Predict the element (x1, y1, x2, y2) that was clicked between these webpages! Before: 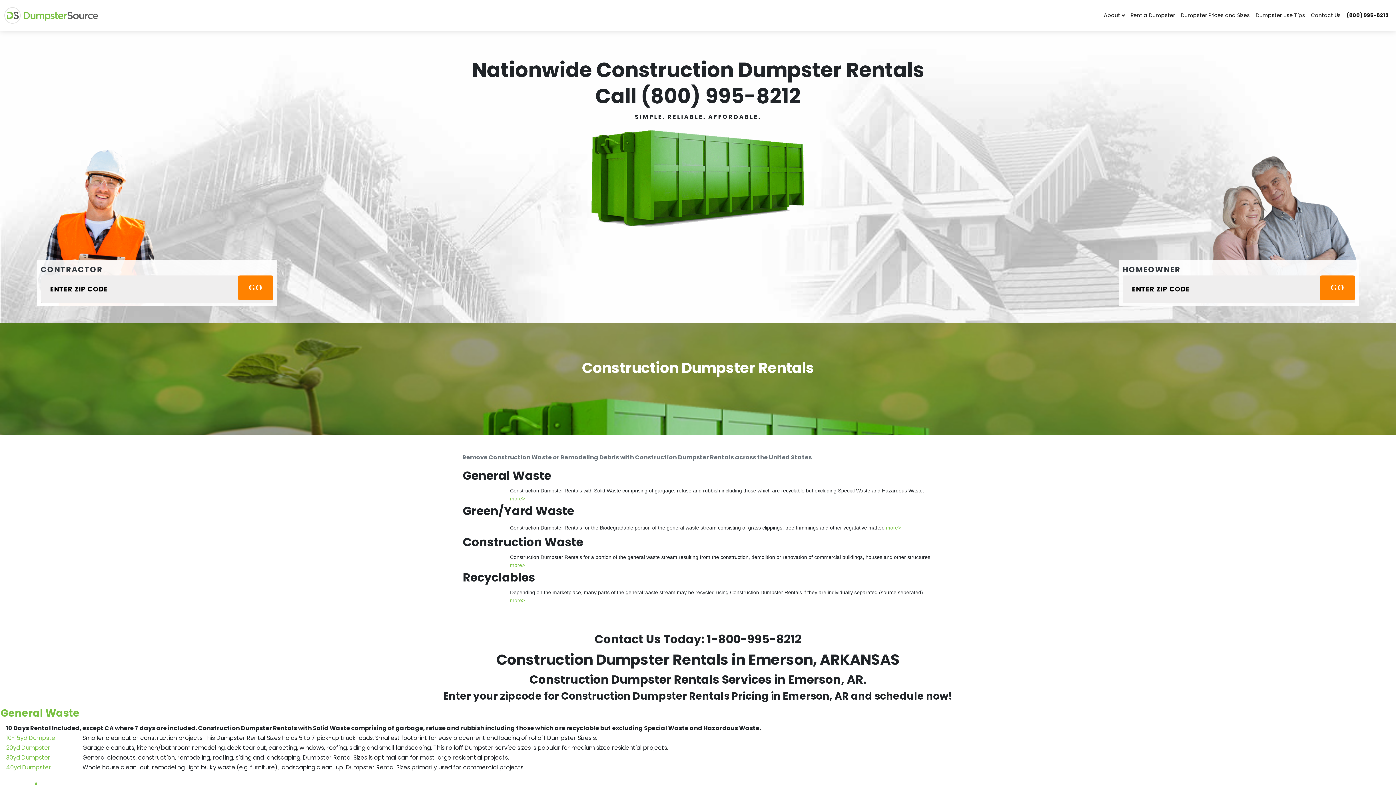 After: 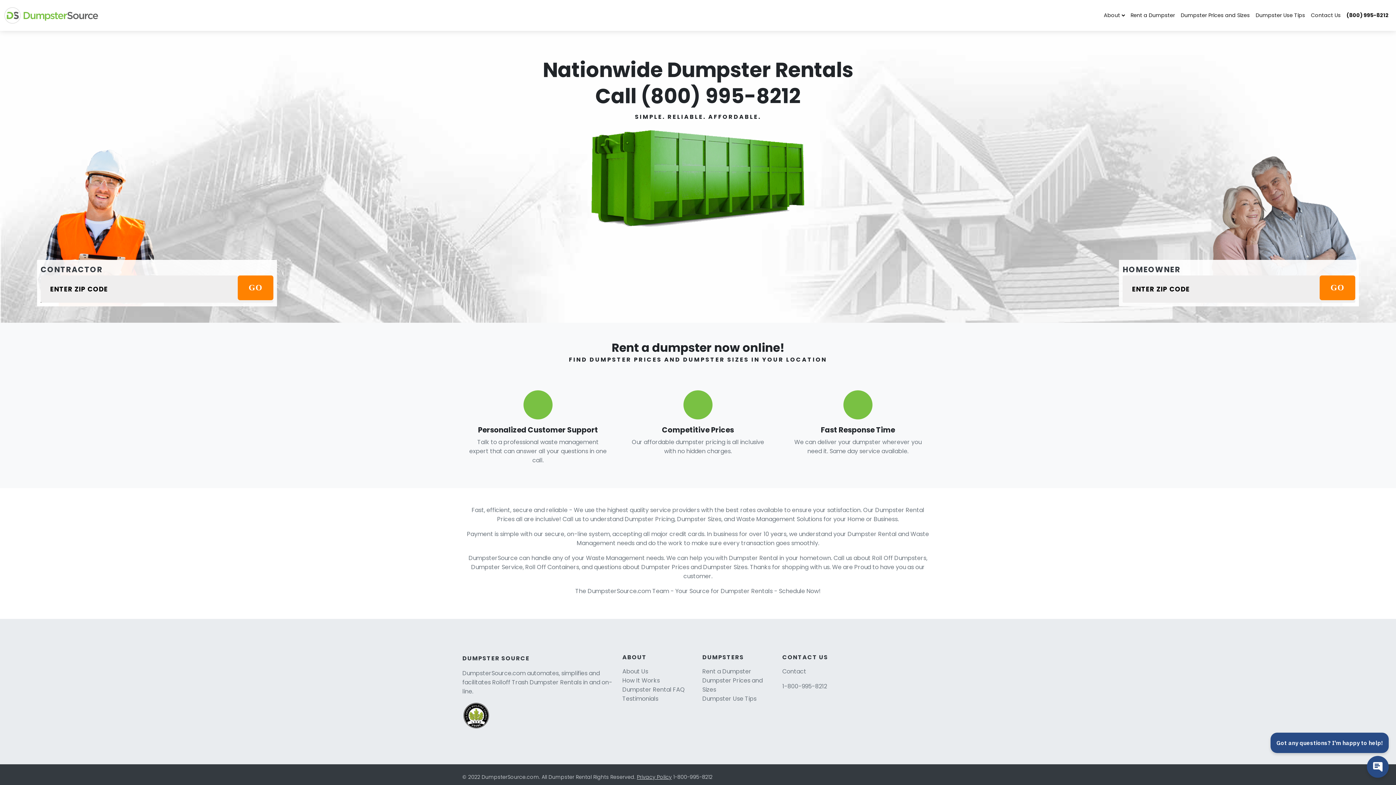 Action: bbox: (4, 5, 98, 25)